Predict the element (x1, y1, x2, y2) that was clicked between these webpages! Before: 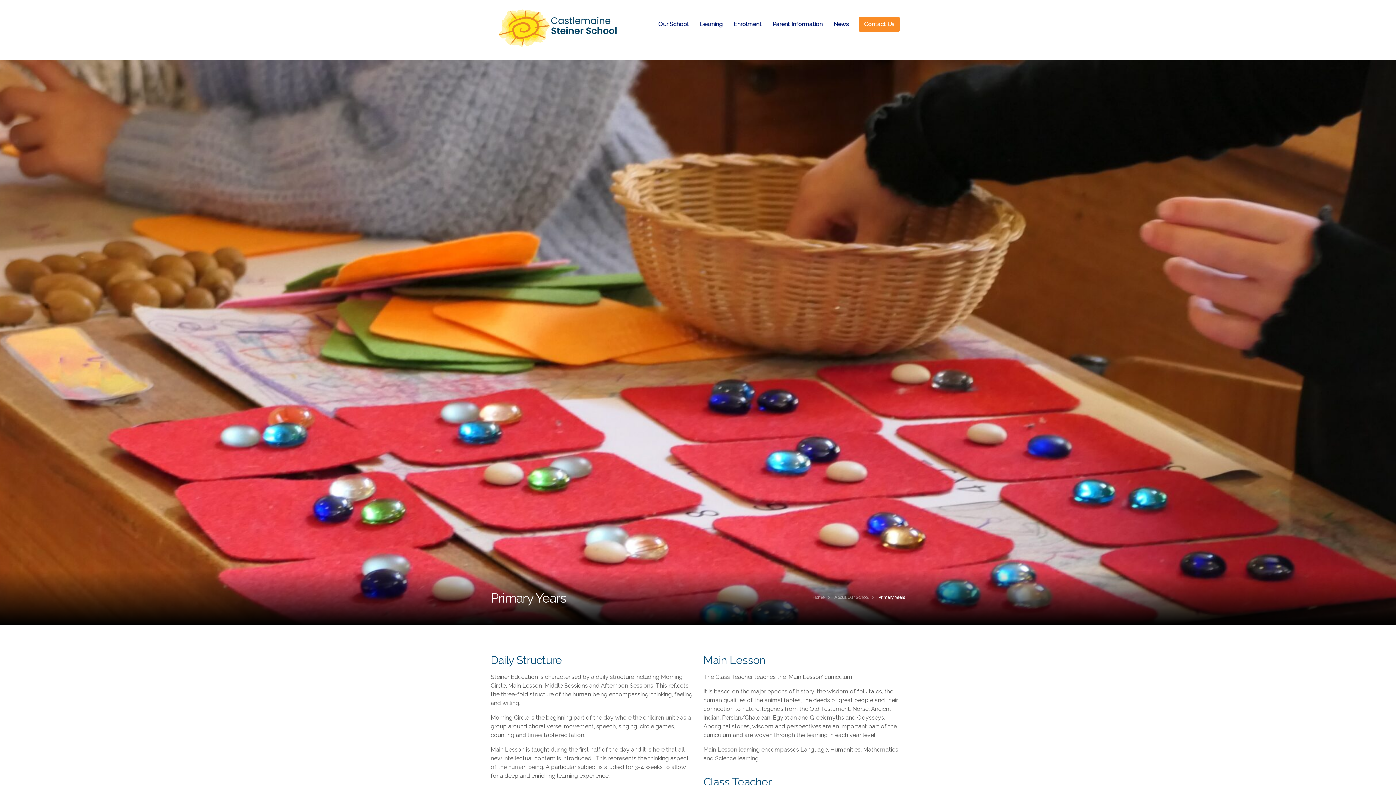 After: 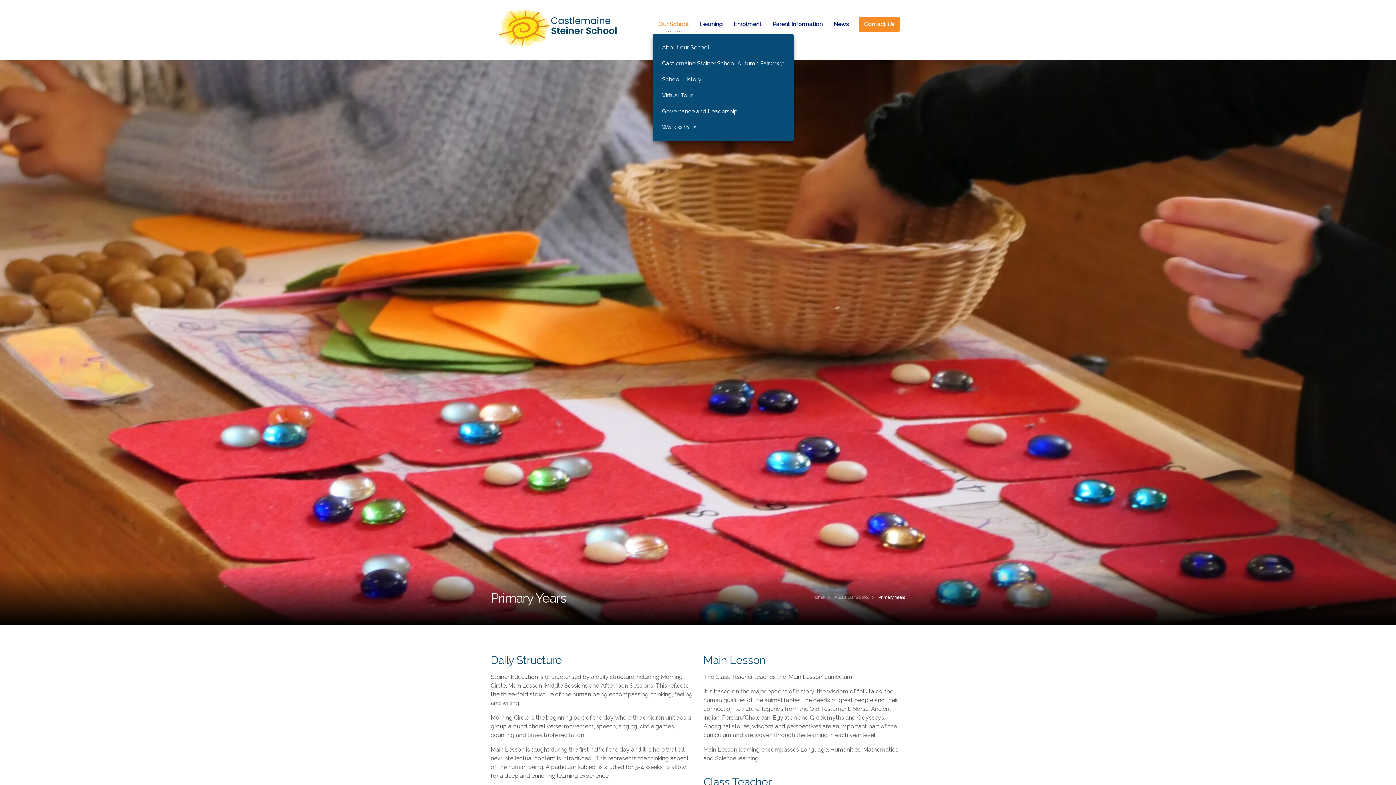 Action: bbox: (653, 12, 694, 34) label: Our School